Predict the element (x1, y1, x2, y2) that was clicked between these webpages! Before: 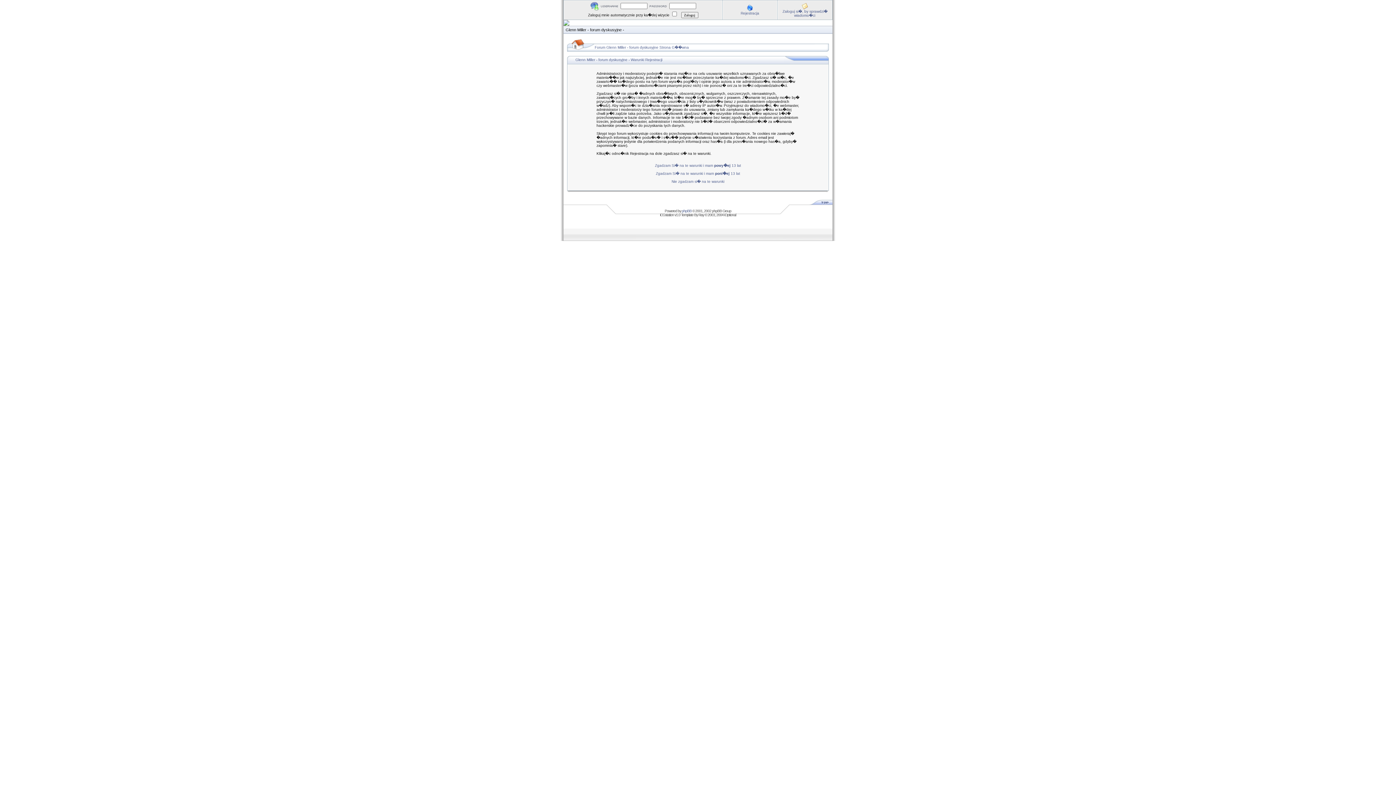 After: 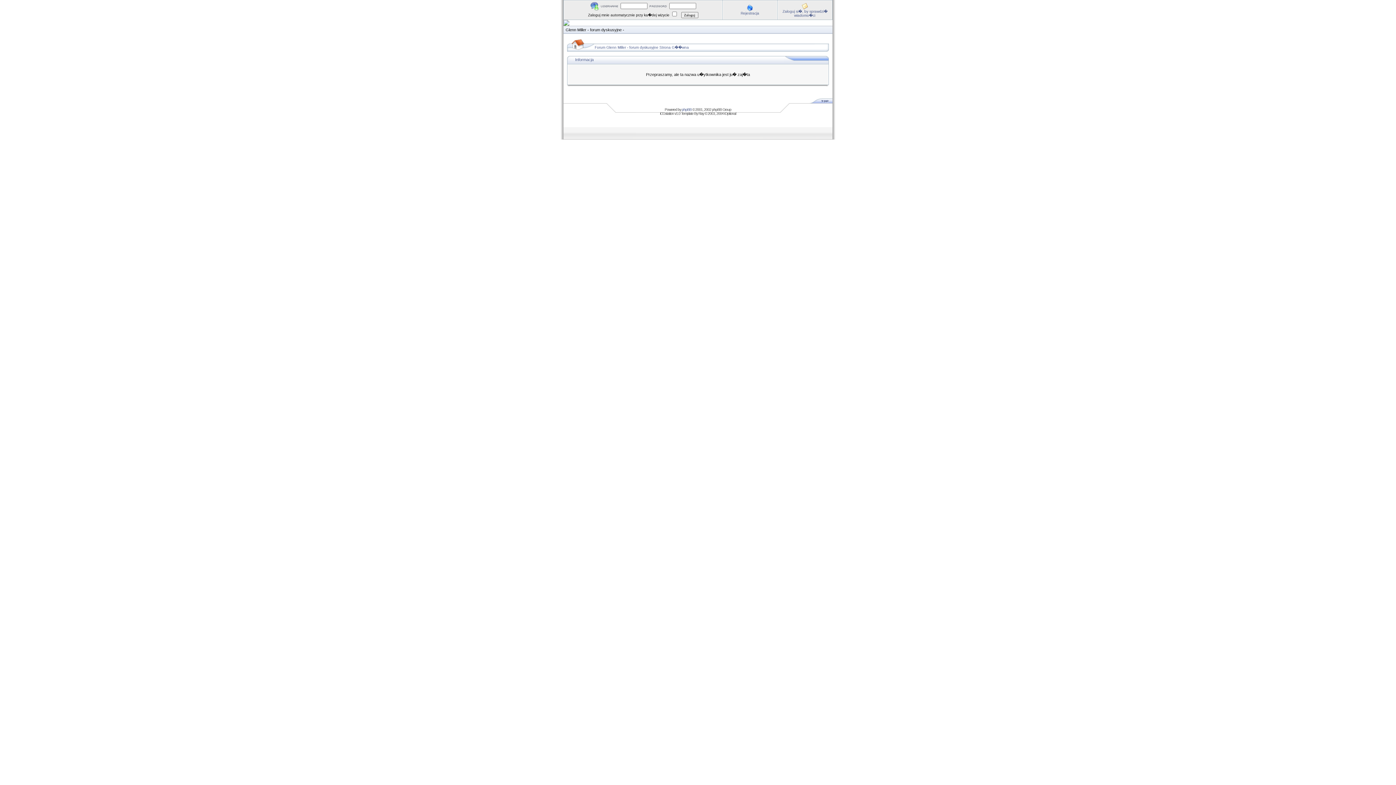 Action: label: Zgadzam Si� na te warunki i mam powy�ej 13 lat bbox: (655, 163, 741, 167)